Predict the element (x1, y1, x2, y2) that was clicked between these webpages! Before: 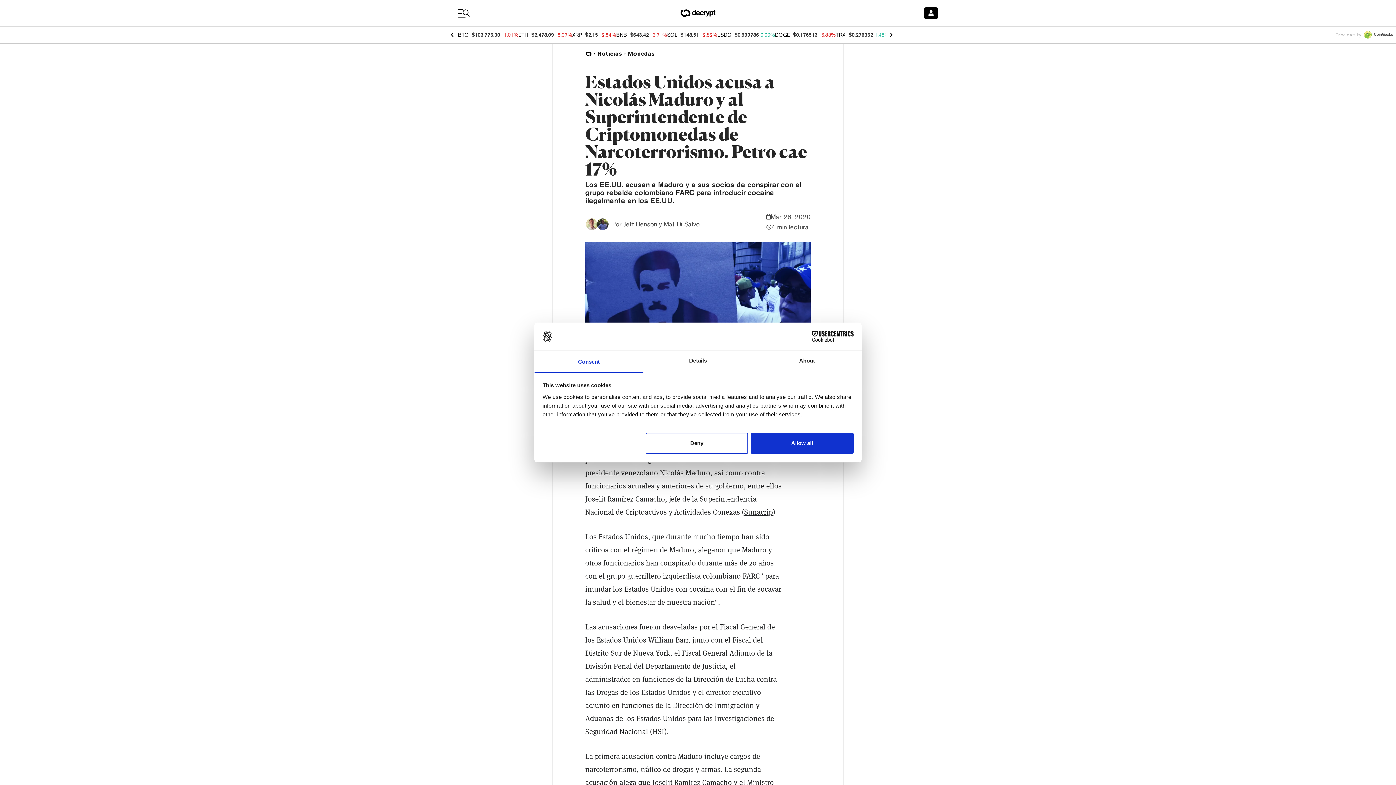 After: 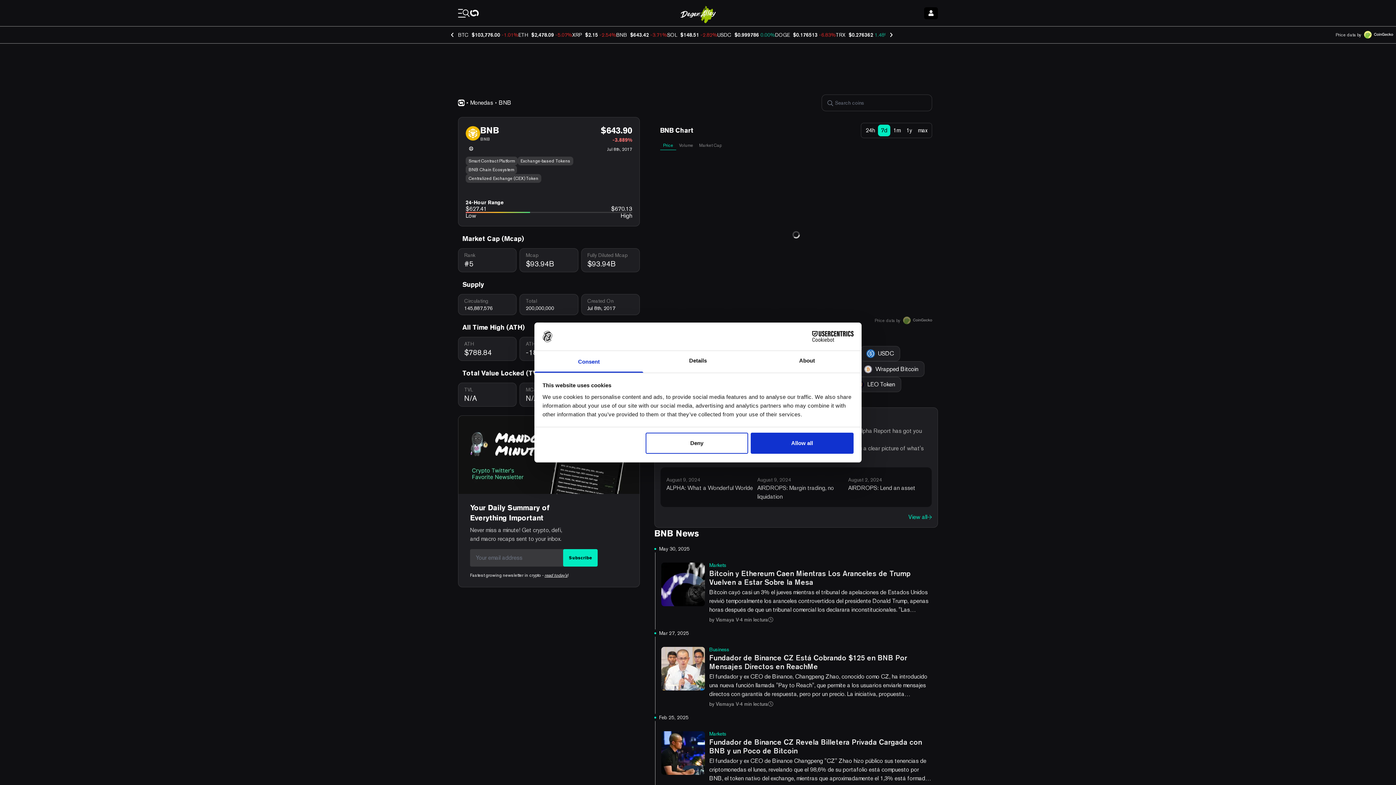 Action: bbox: (616, 32, 627, 37) label: BNB